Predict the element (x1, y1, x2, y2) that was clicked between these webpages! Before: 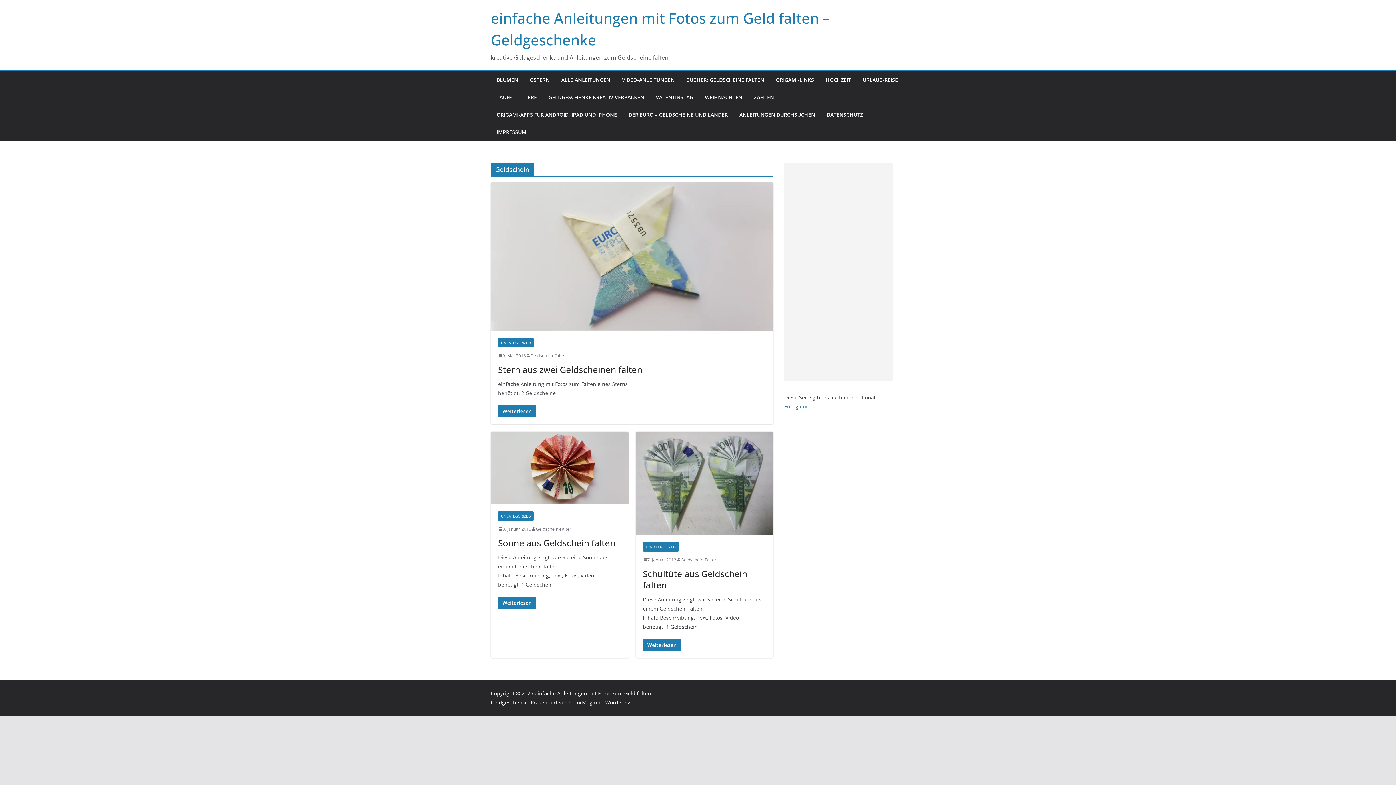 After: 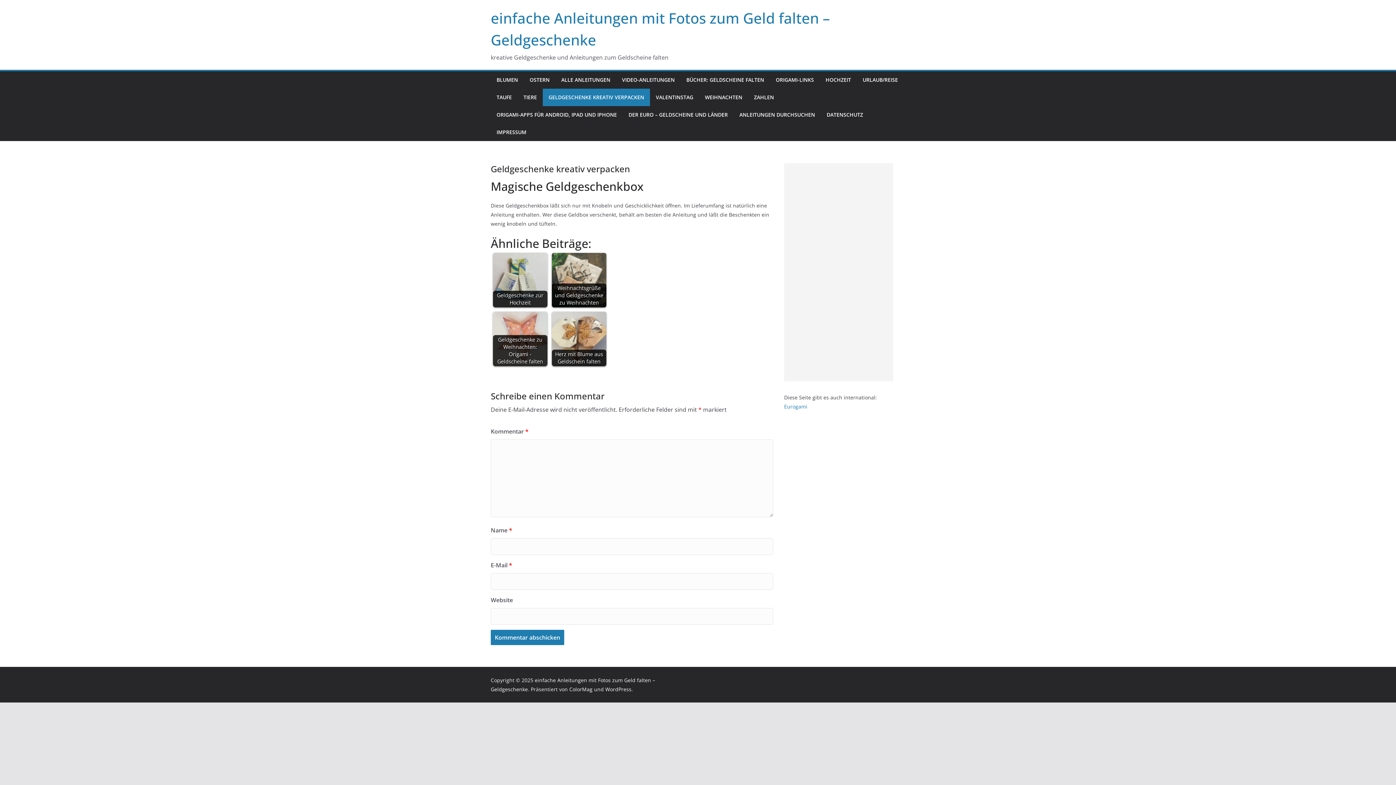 Action: bbox: (548, 92, 644, 102) label: GELDGESCHENKE KREATIV VERPACKEN